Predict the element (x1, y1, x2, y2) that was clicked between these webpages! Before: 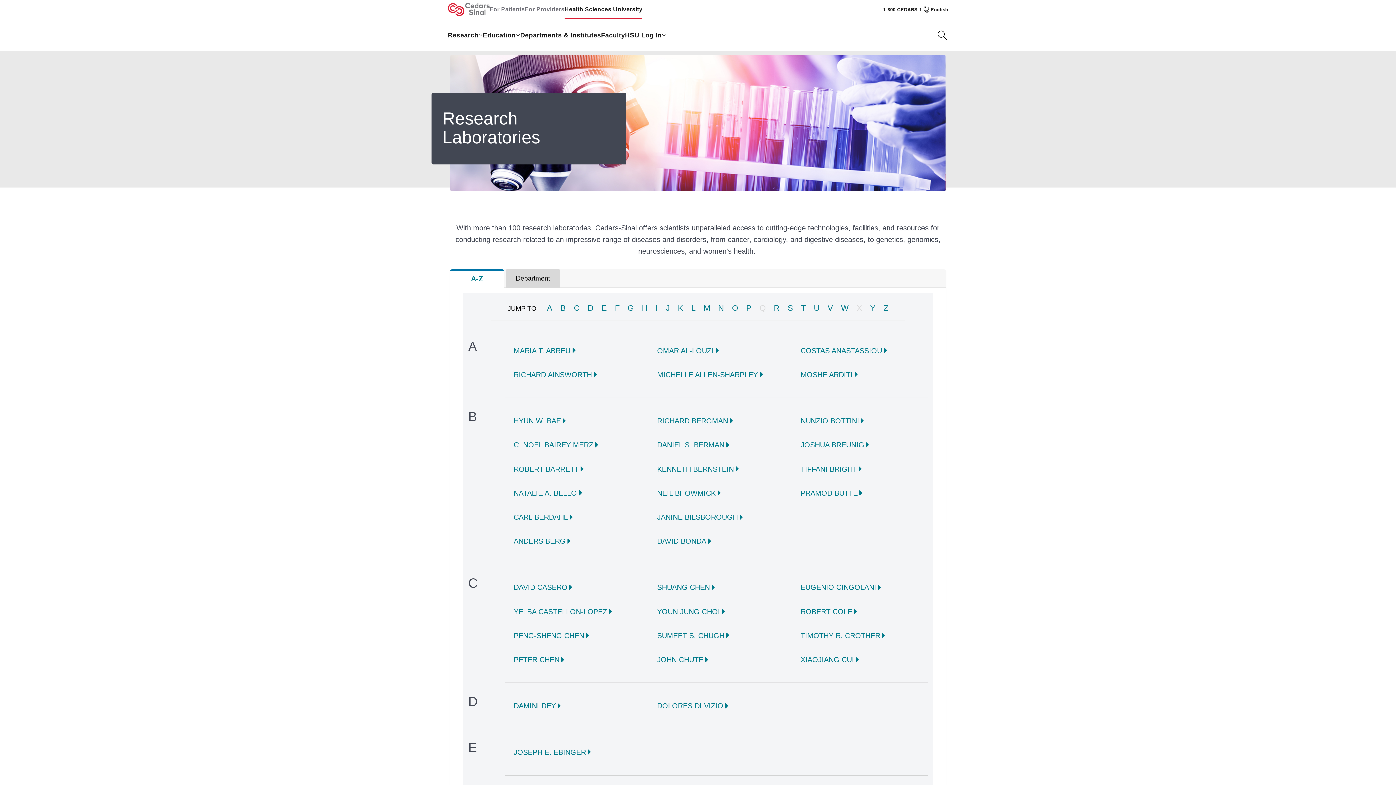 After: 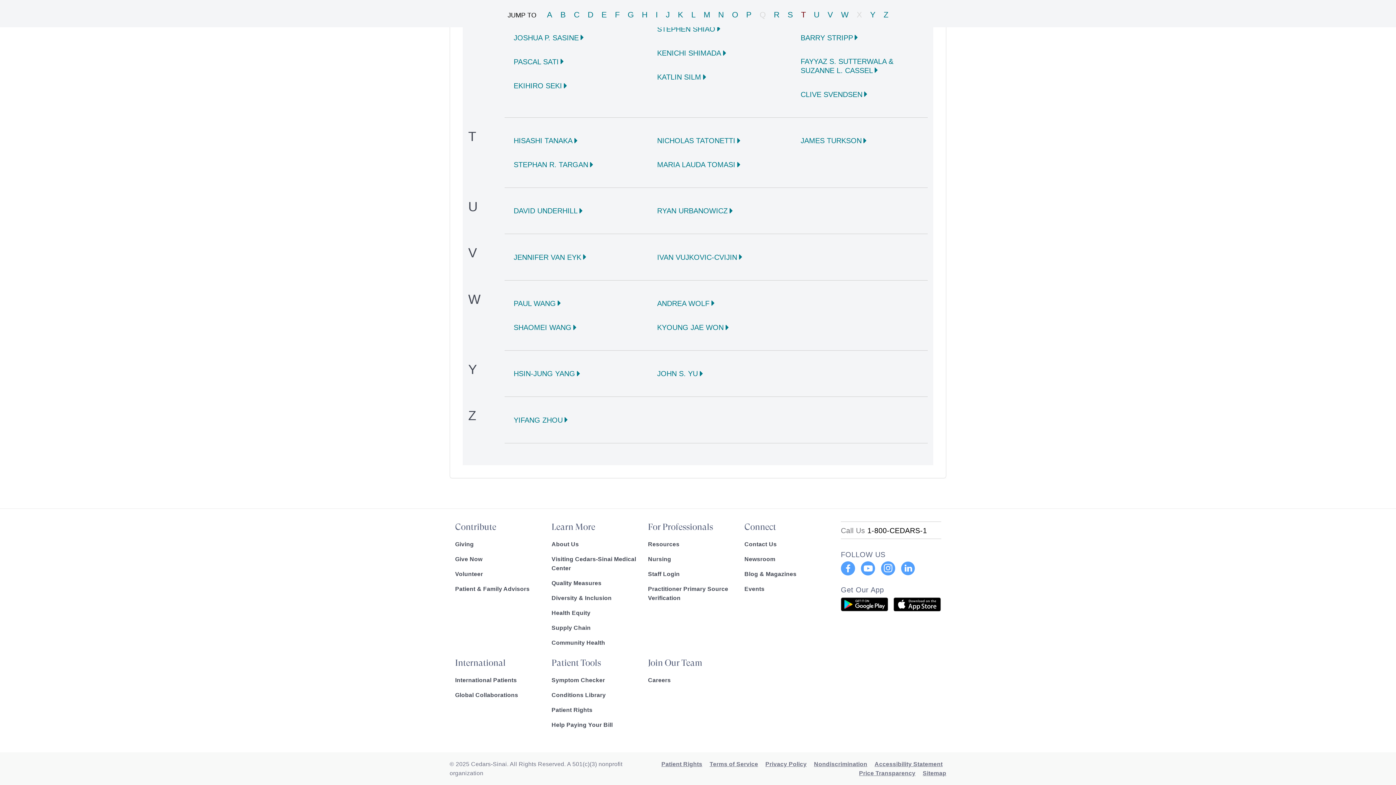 Action: bbox: (801, 303, 806, 312) label: T